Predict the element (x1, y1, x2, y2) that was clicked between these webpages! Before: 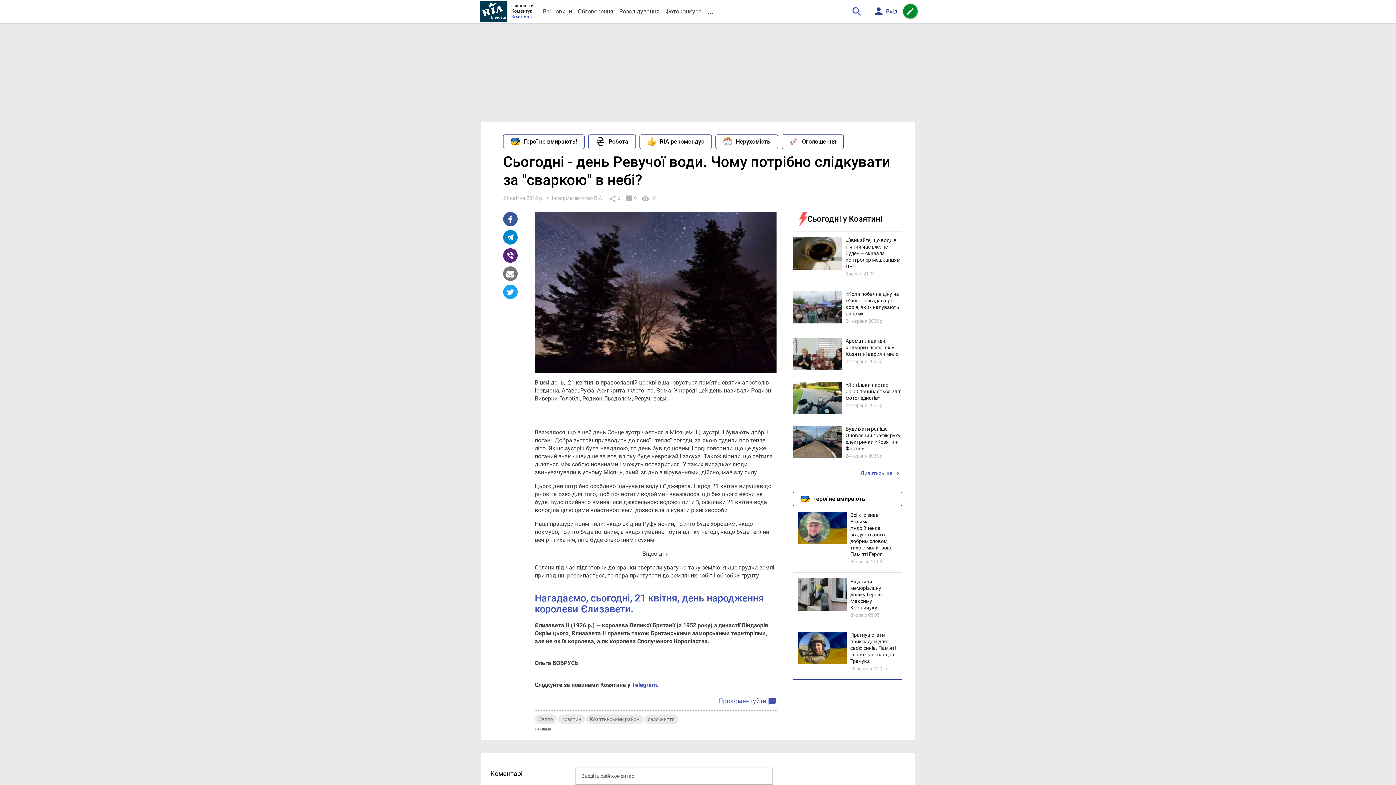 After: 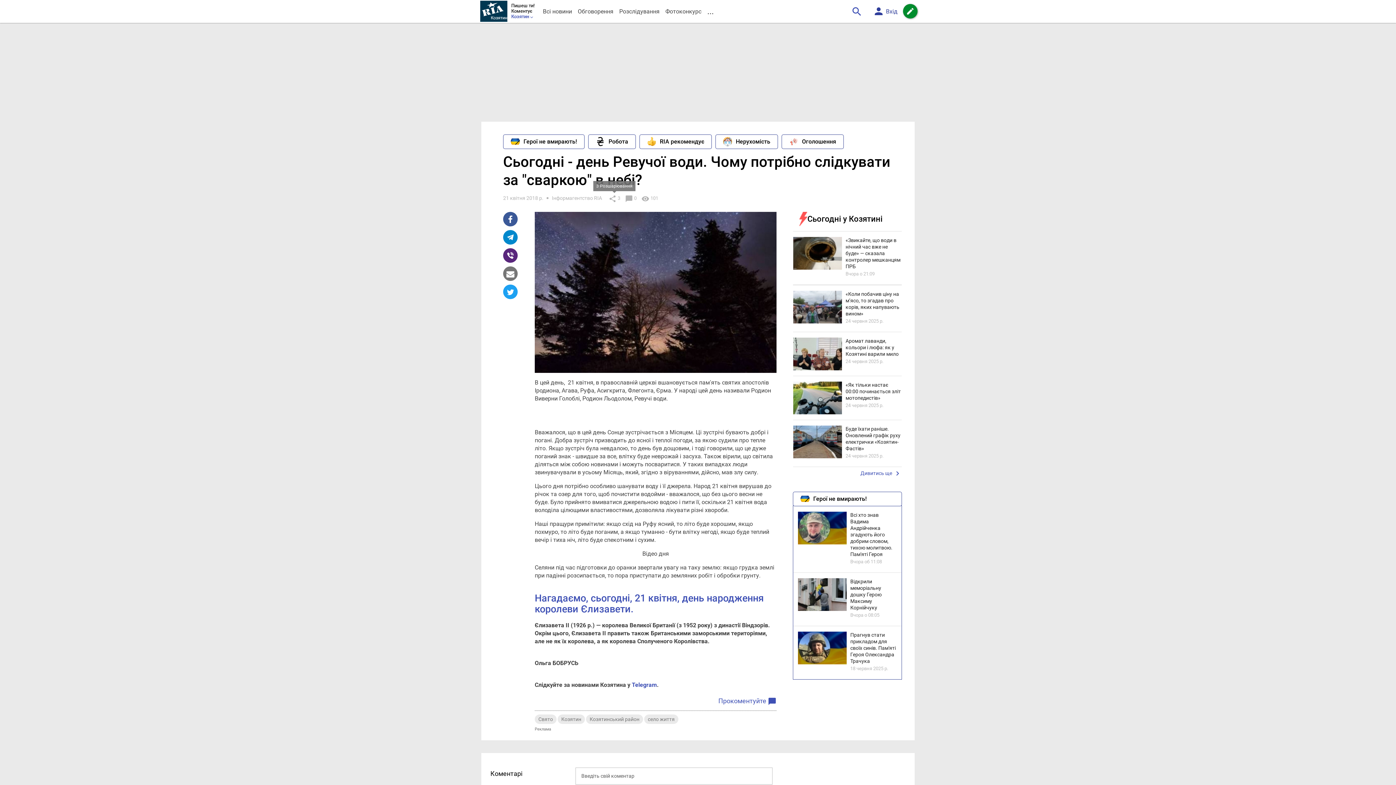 Action: bbox: (608, 194, 620, 202) label: share 3